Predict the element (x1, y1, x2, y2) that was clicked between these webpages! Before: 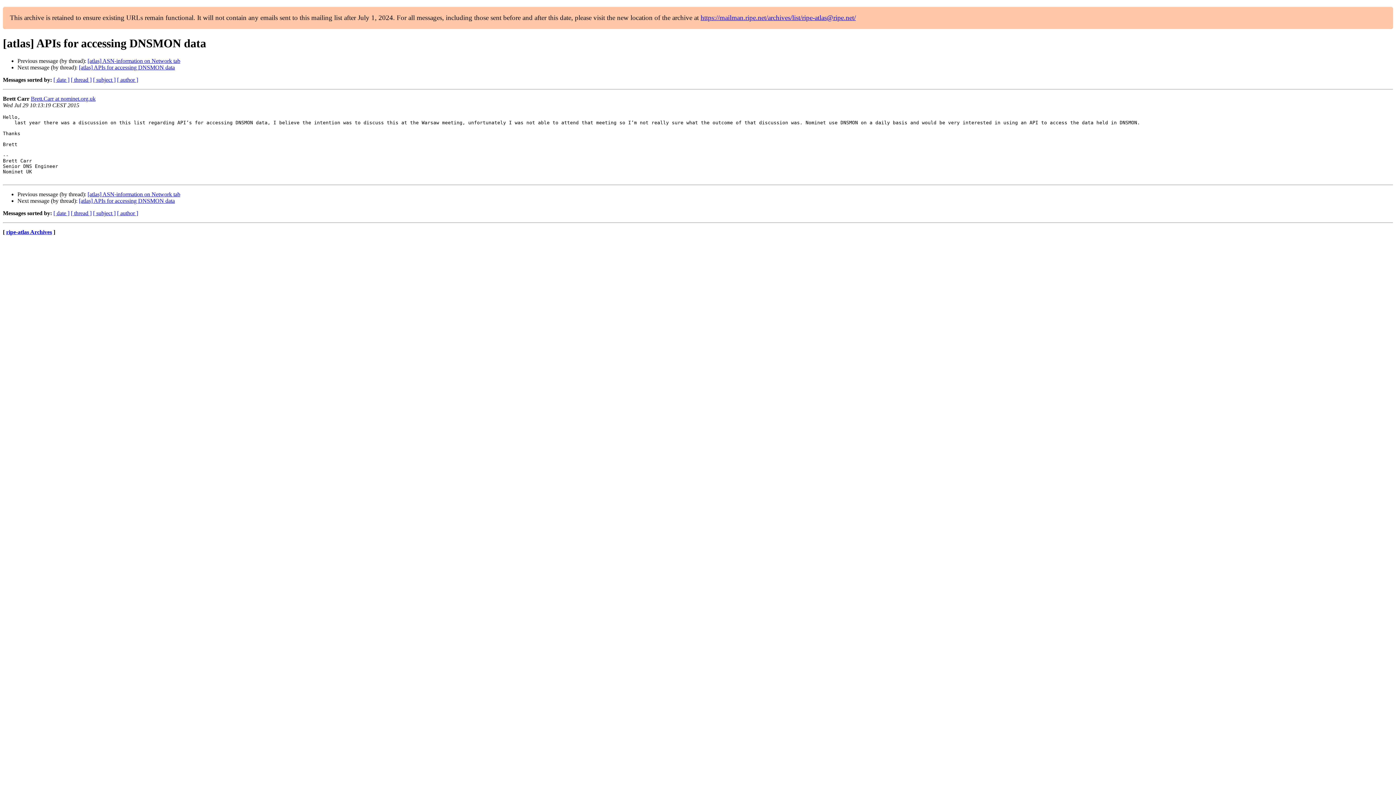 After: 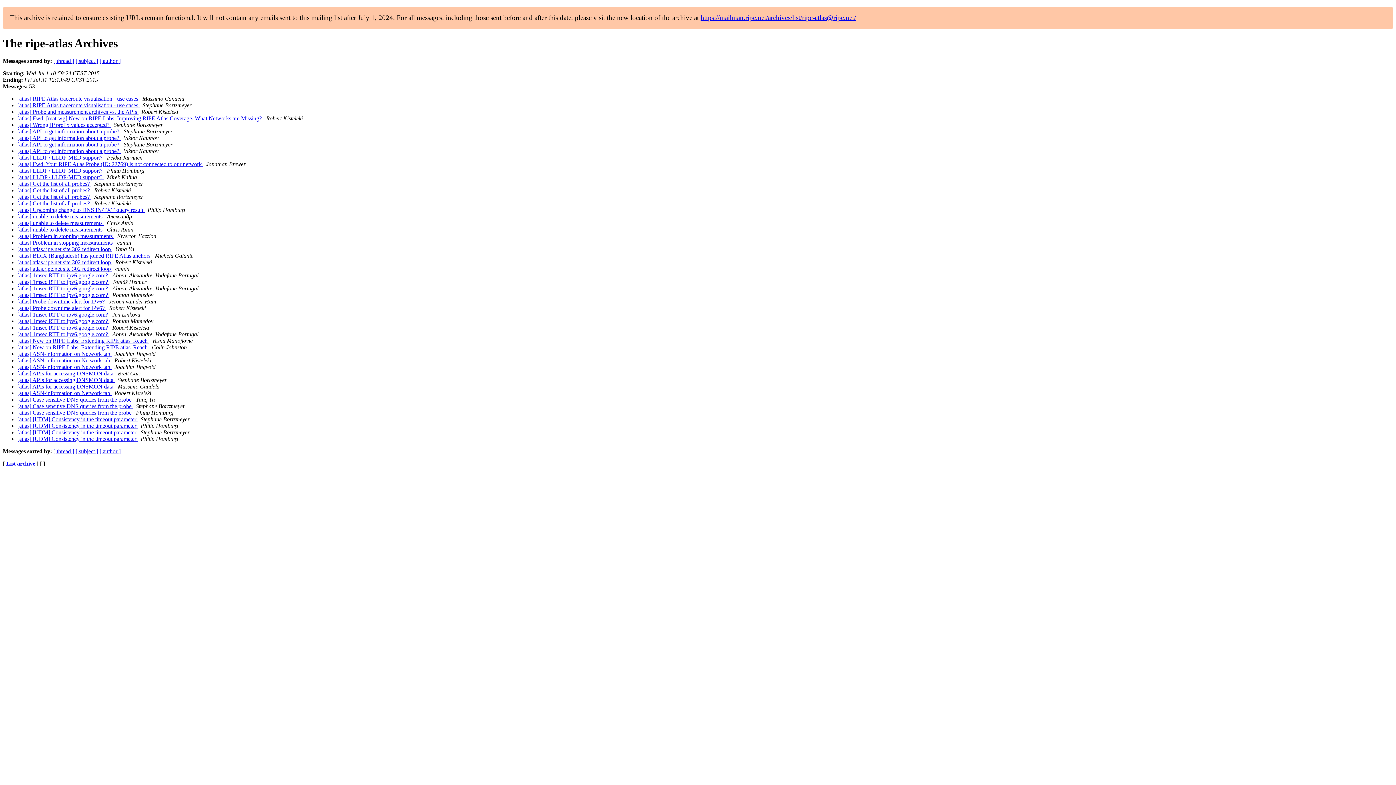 Action: label: [ date ] bbox: (53, 210, 69, 216)